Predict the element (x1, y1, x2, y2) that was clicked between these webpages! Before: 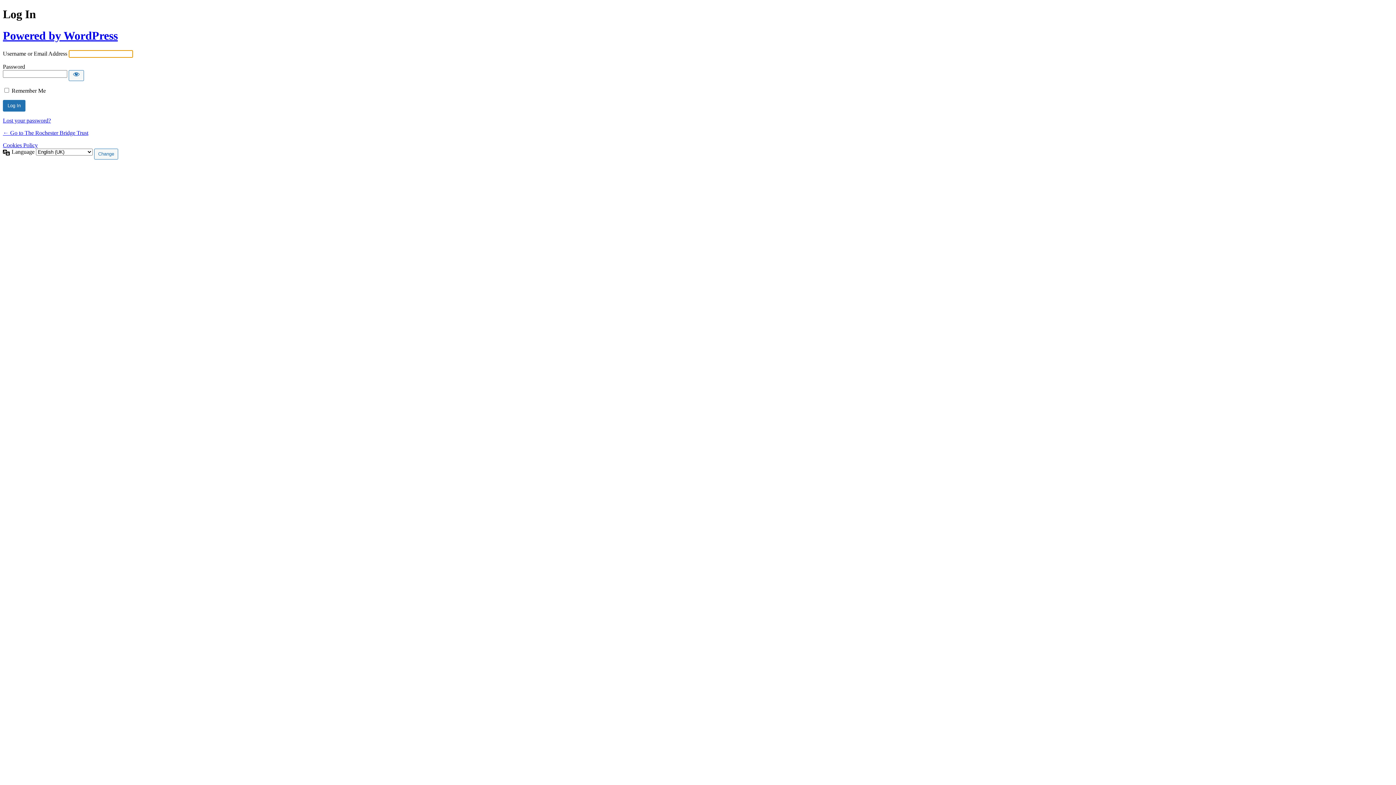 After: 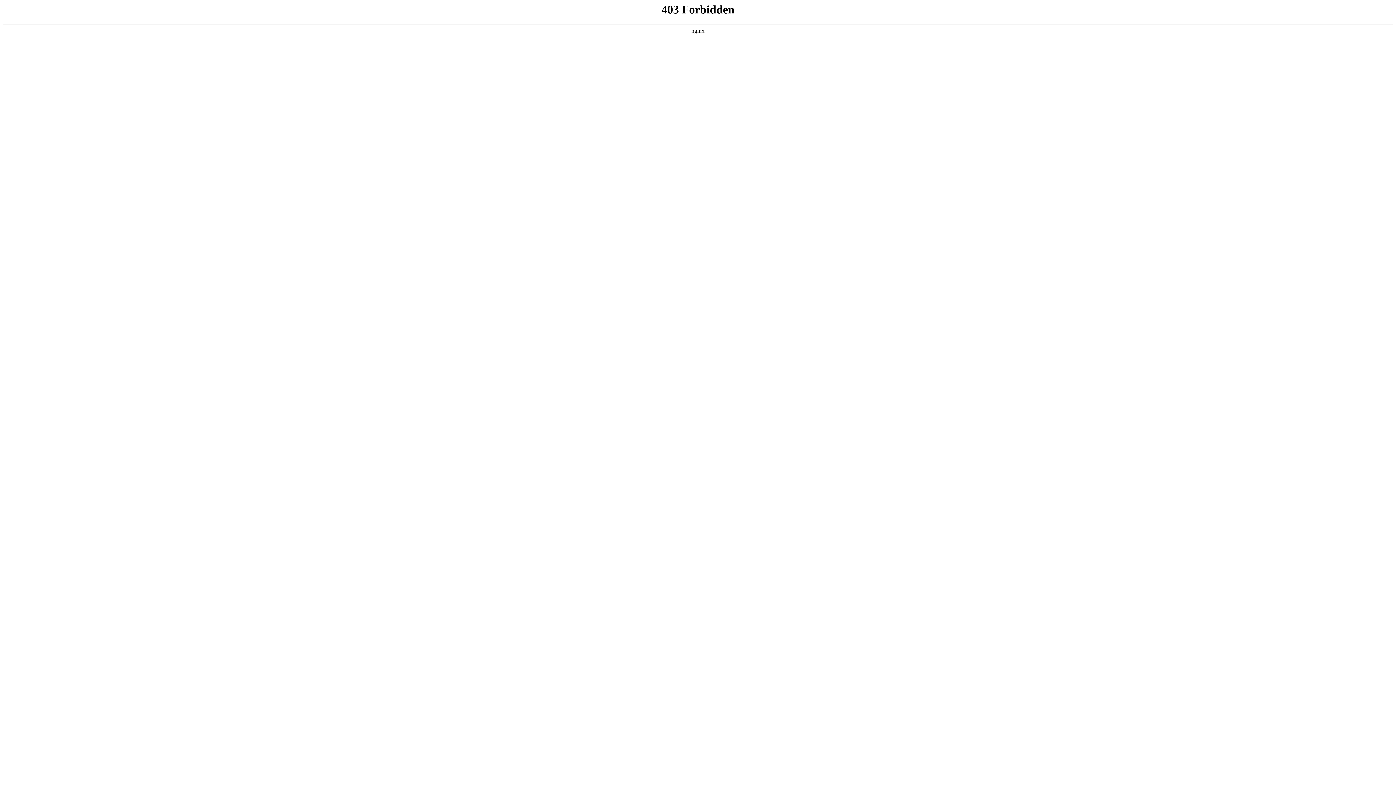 Action: label: Powered by WordPress bbox: (2, 29, 117, 42)